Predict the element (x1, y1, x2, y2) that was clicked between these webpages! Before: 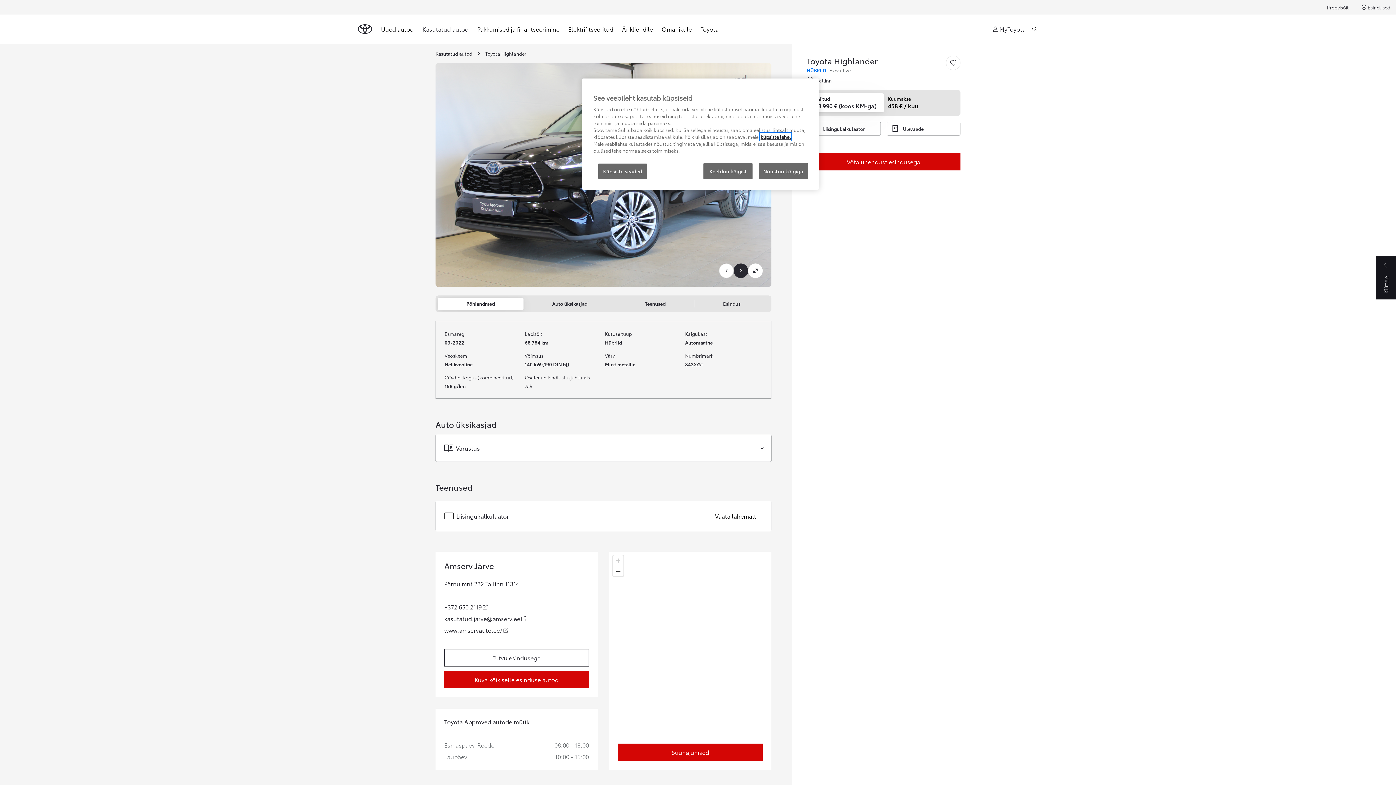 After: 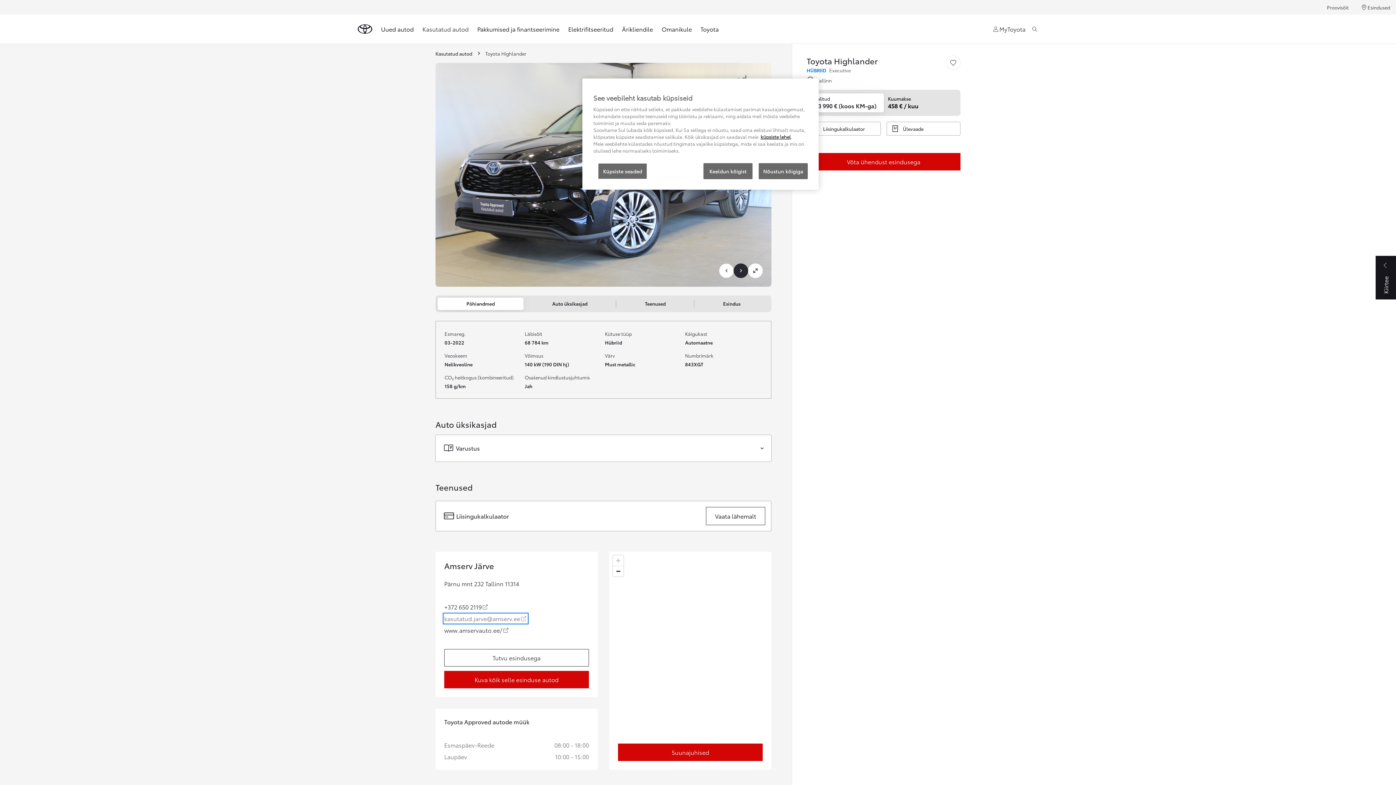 Action: label: kasutatud.jarve@amserv.ee bbox: (444, 614, 527, 623)